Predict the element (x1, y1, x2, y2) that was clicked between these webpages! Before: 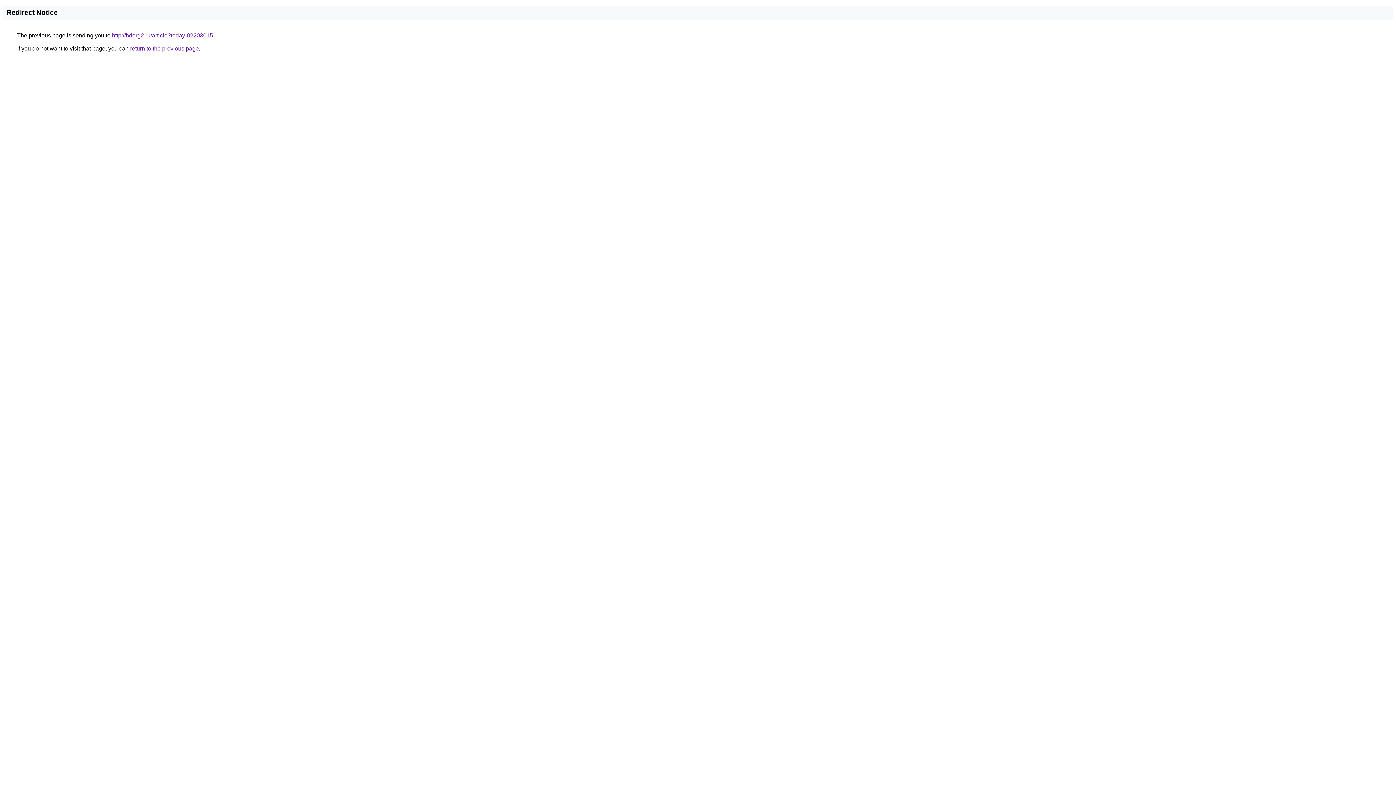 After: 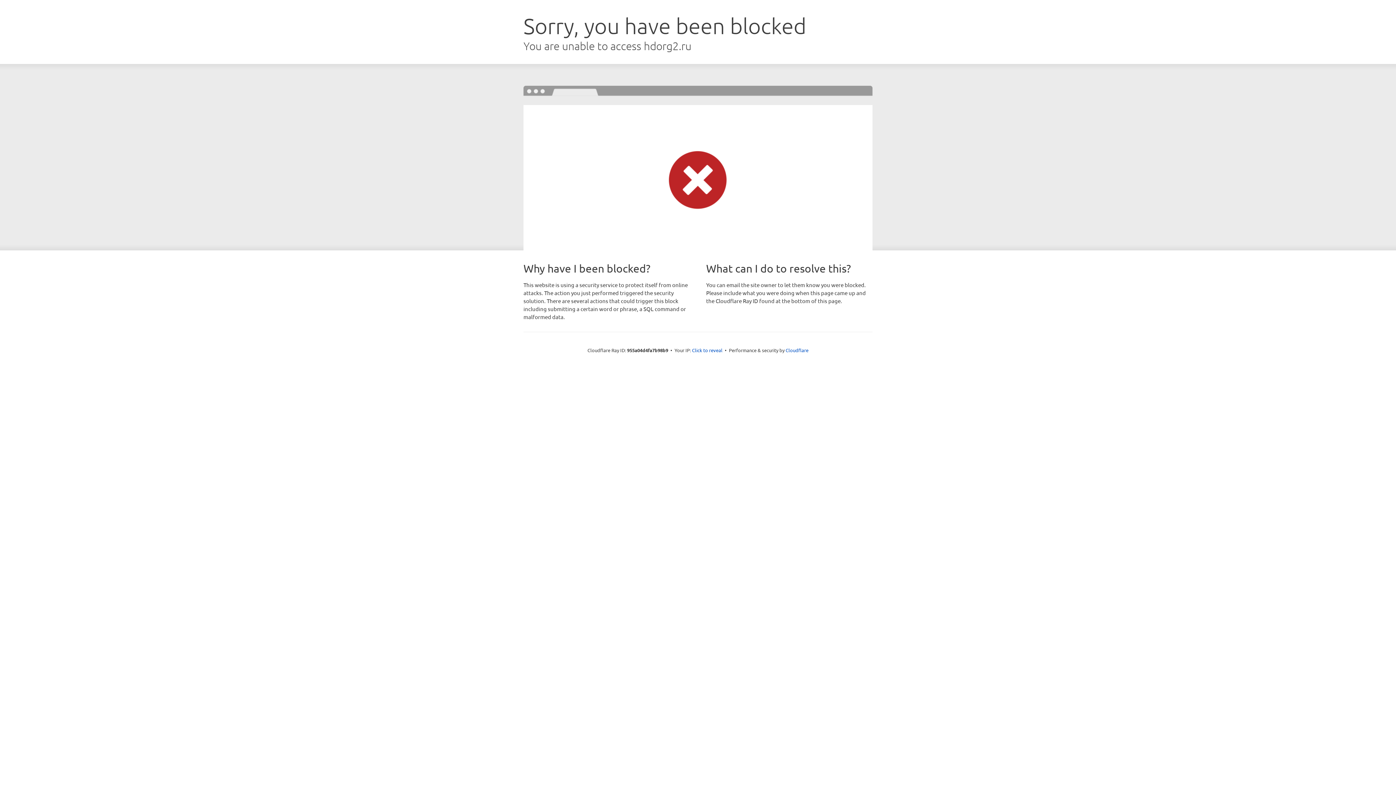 Action: label: http://hdorg2.ru/article?today-82203015 bbox: (112, 32, 213, 38)